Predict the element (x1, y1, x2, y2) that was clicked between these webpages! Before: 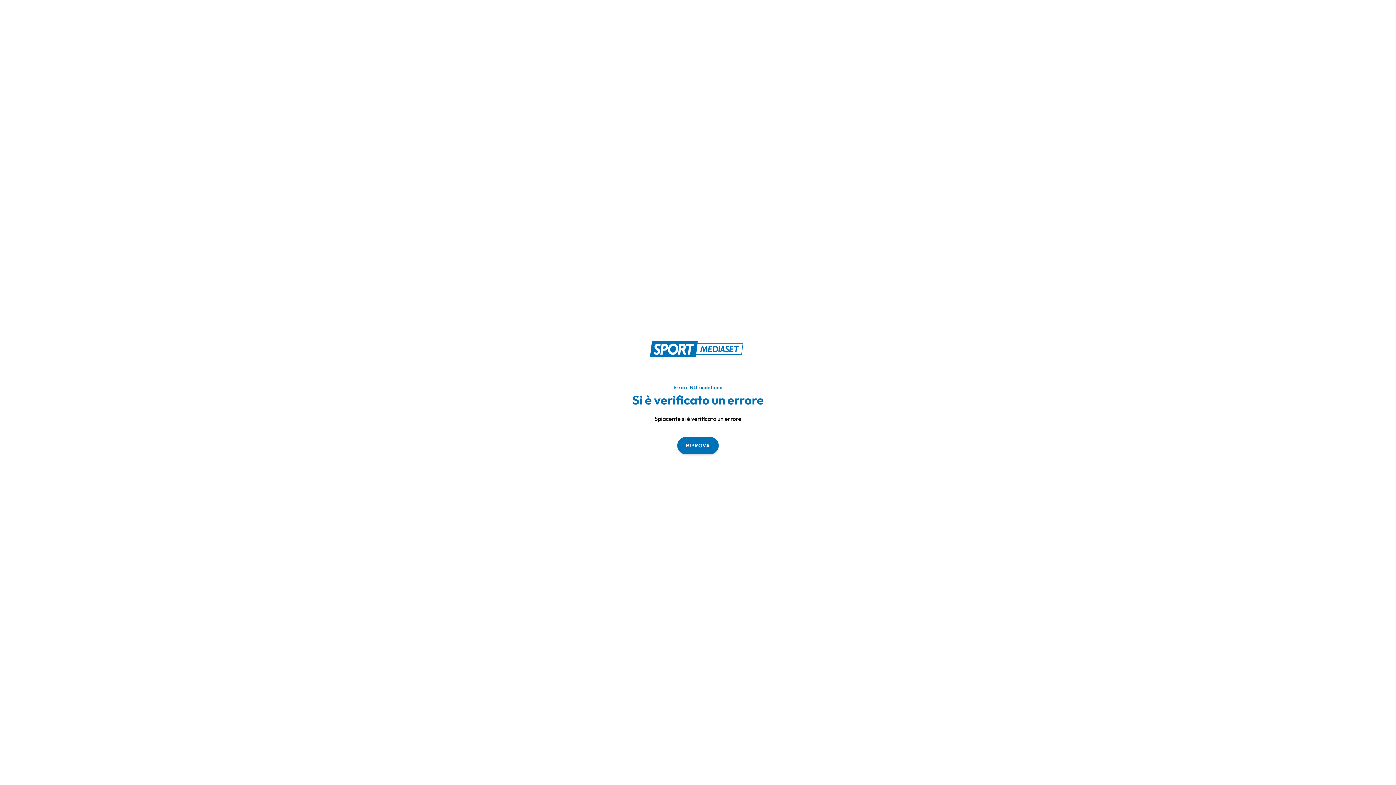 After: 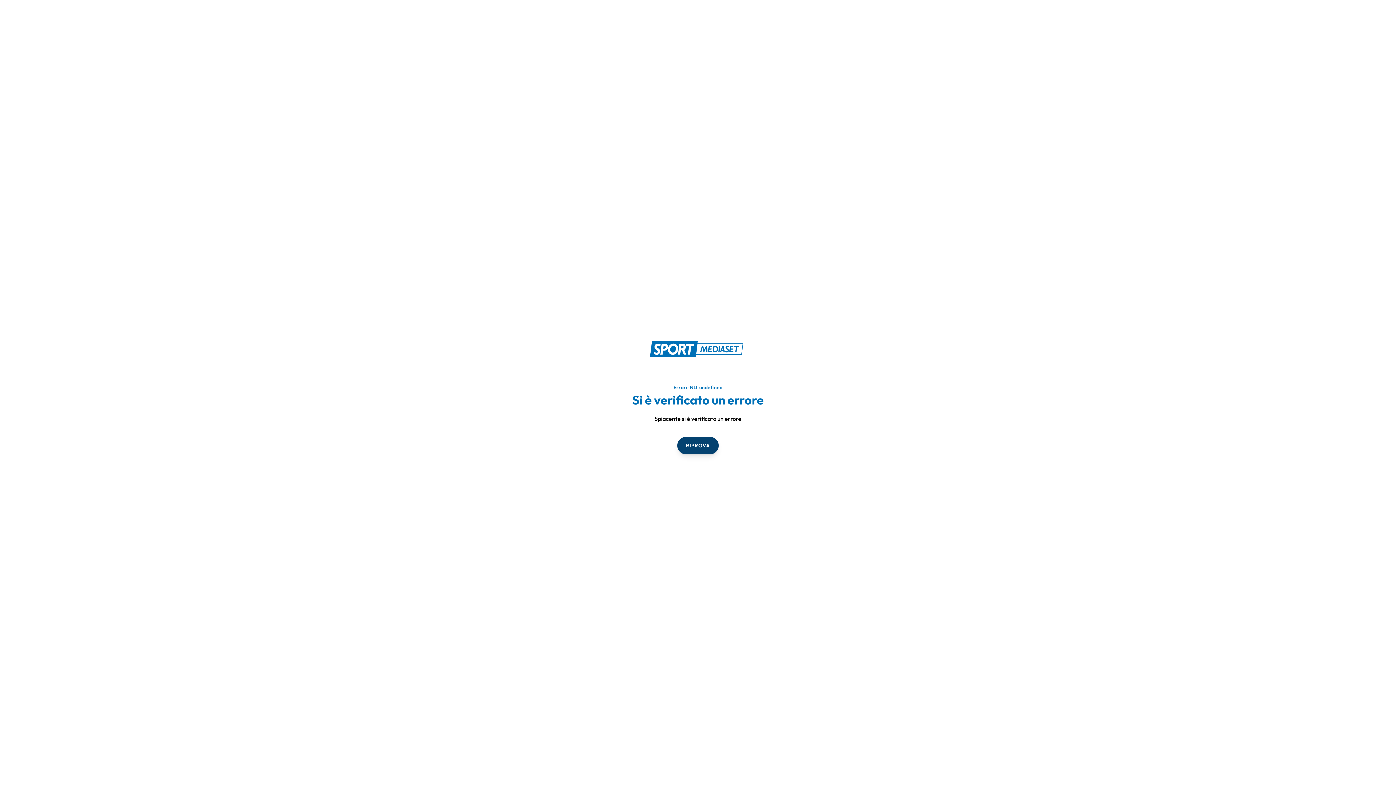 Action: label: RIPROVA bbox: (677, 436, 718, 454)